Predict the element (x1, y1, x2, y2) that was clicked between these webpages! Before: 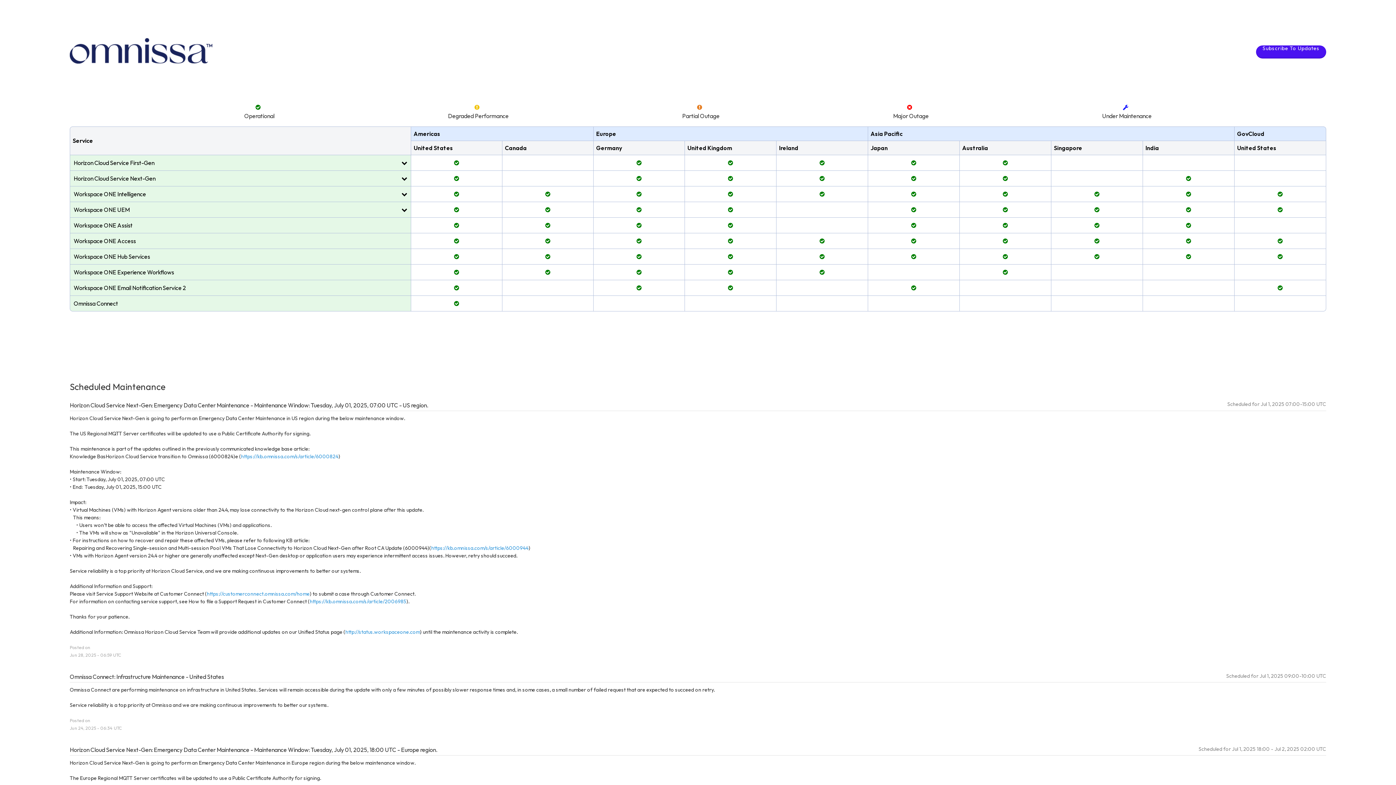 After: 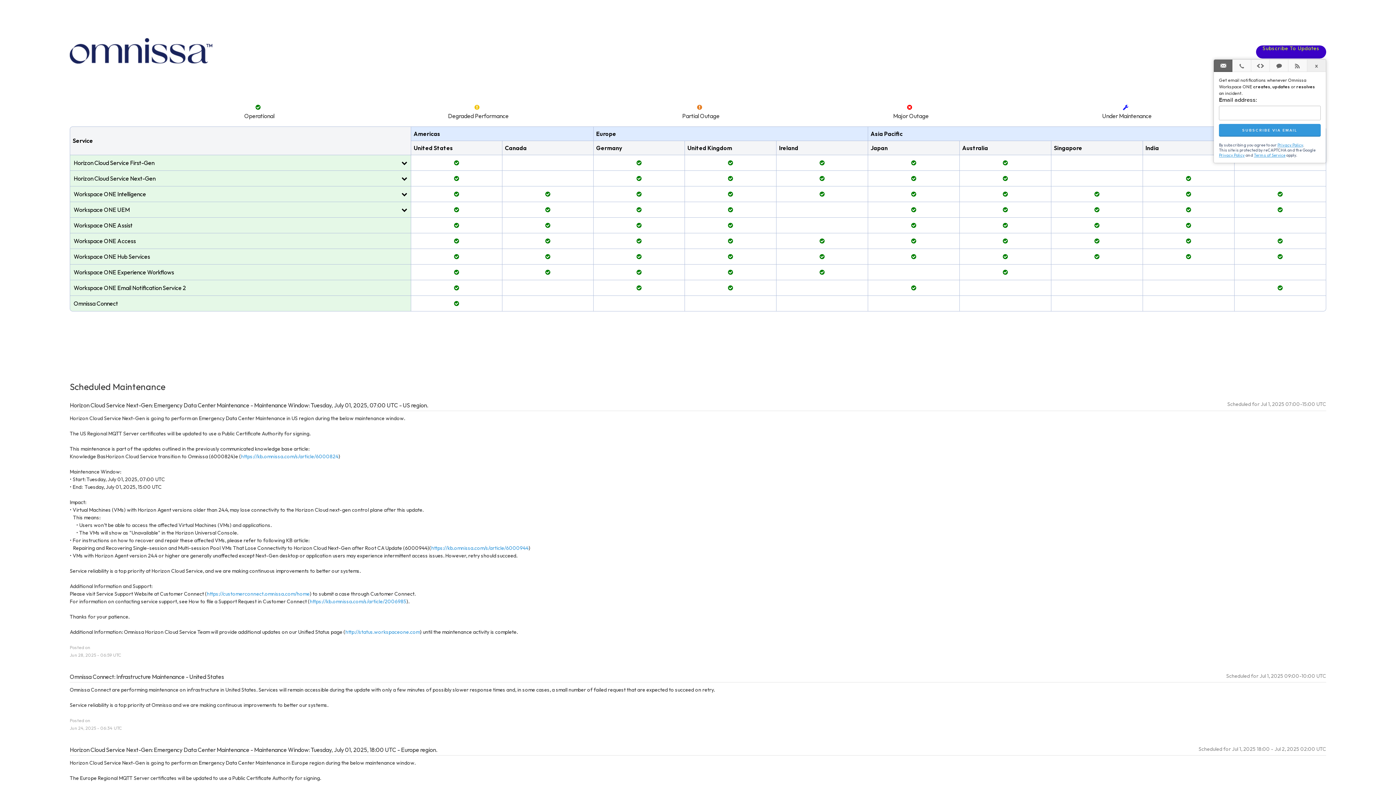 Action: bbox: (1256, 45, 1326, 58) label: Subscribe to updates